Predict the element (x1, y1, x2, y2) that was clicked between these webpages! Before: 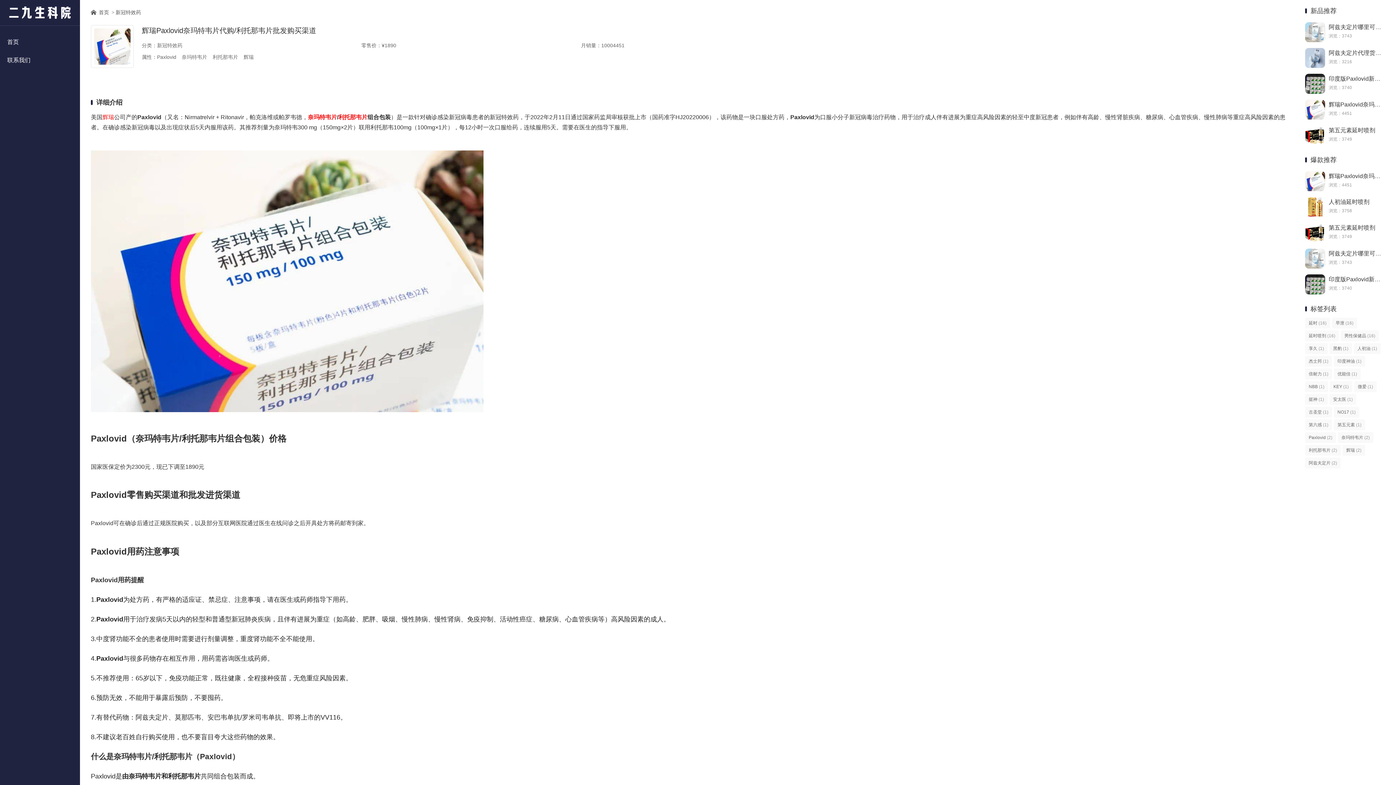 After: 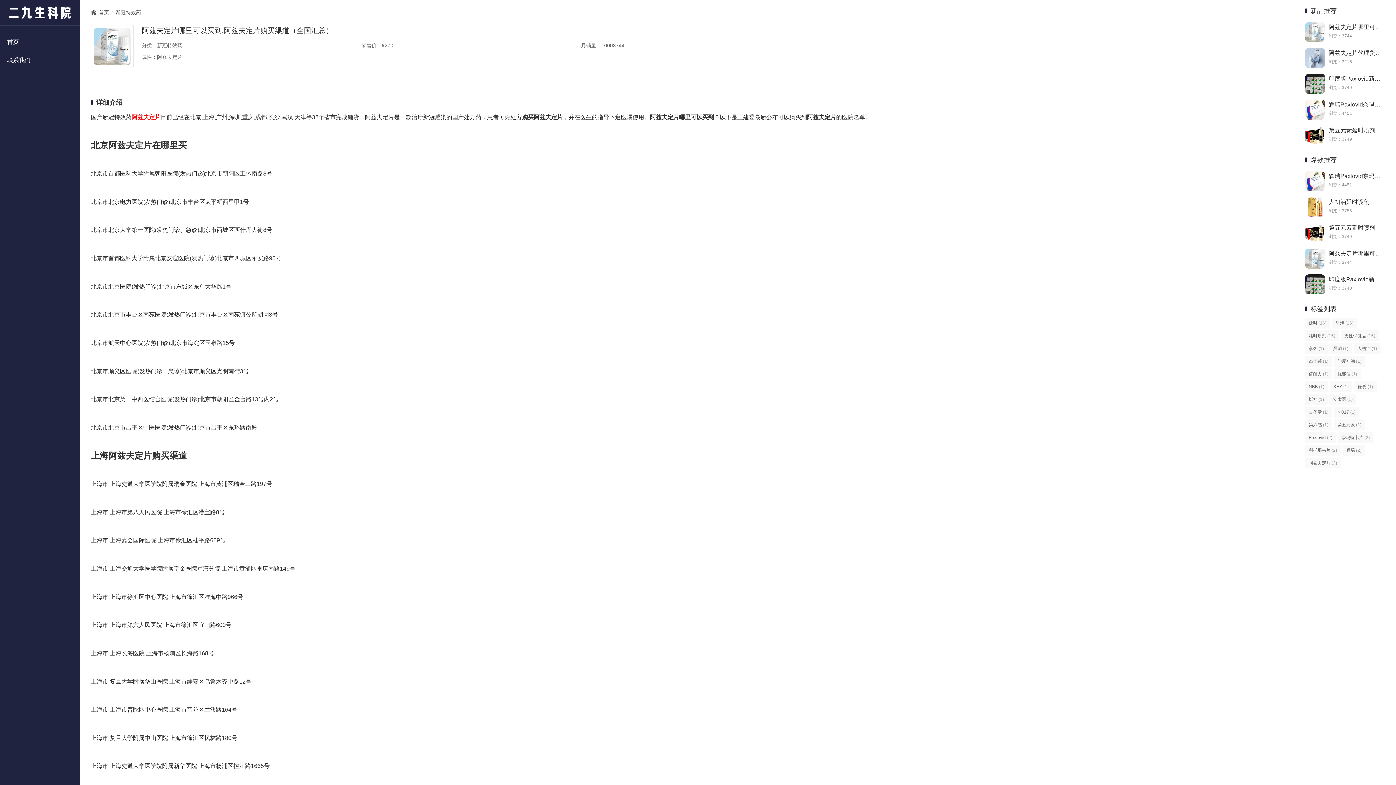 Action: bbox: (1305, 22, 1325, 42)